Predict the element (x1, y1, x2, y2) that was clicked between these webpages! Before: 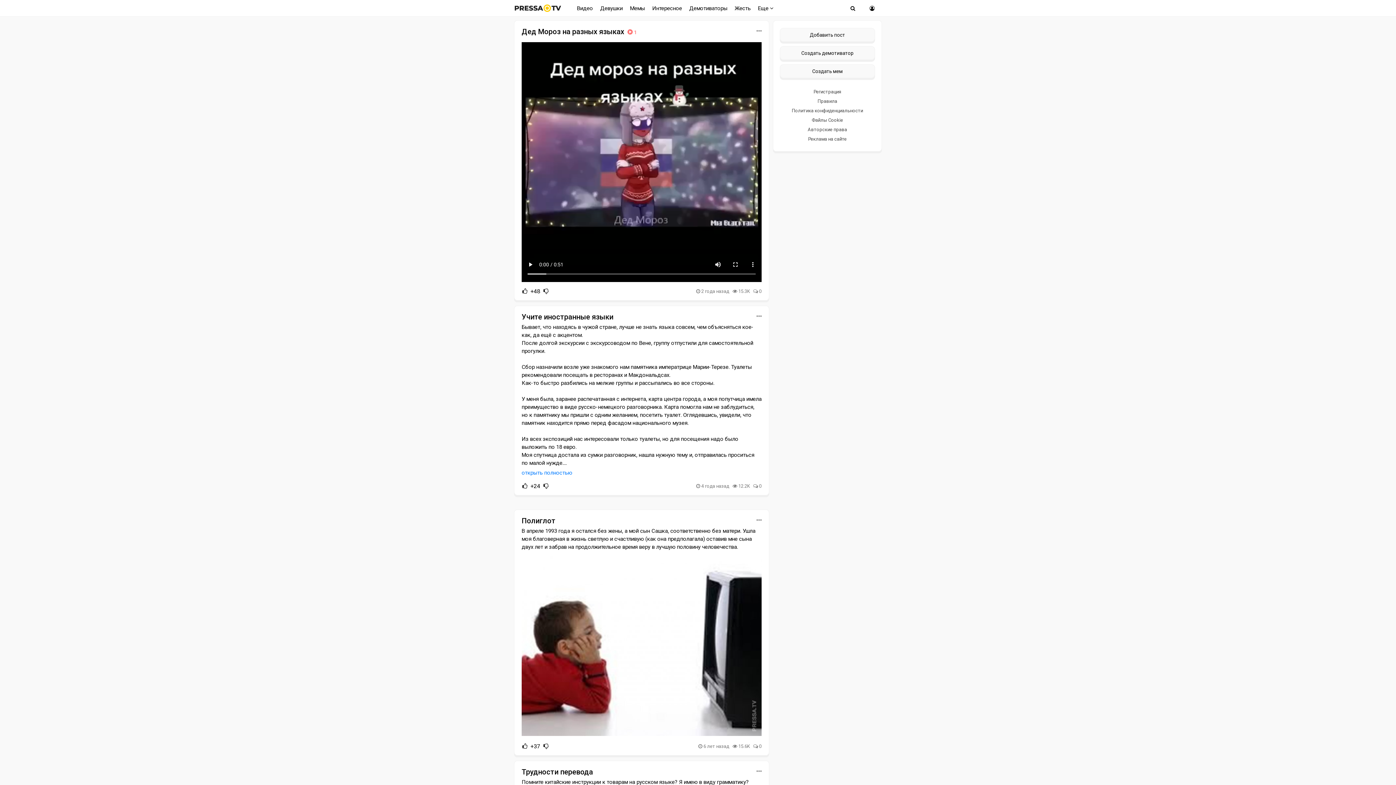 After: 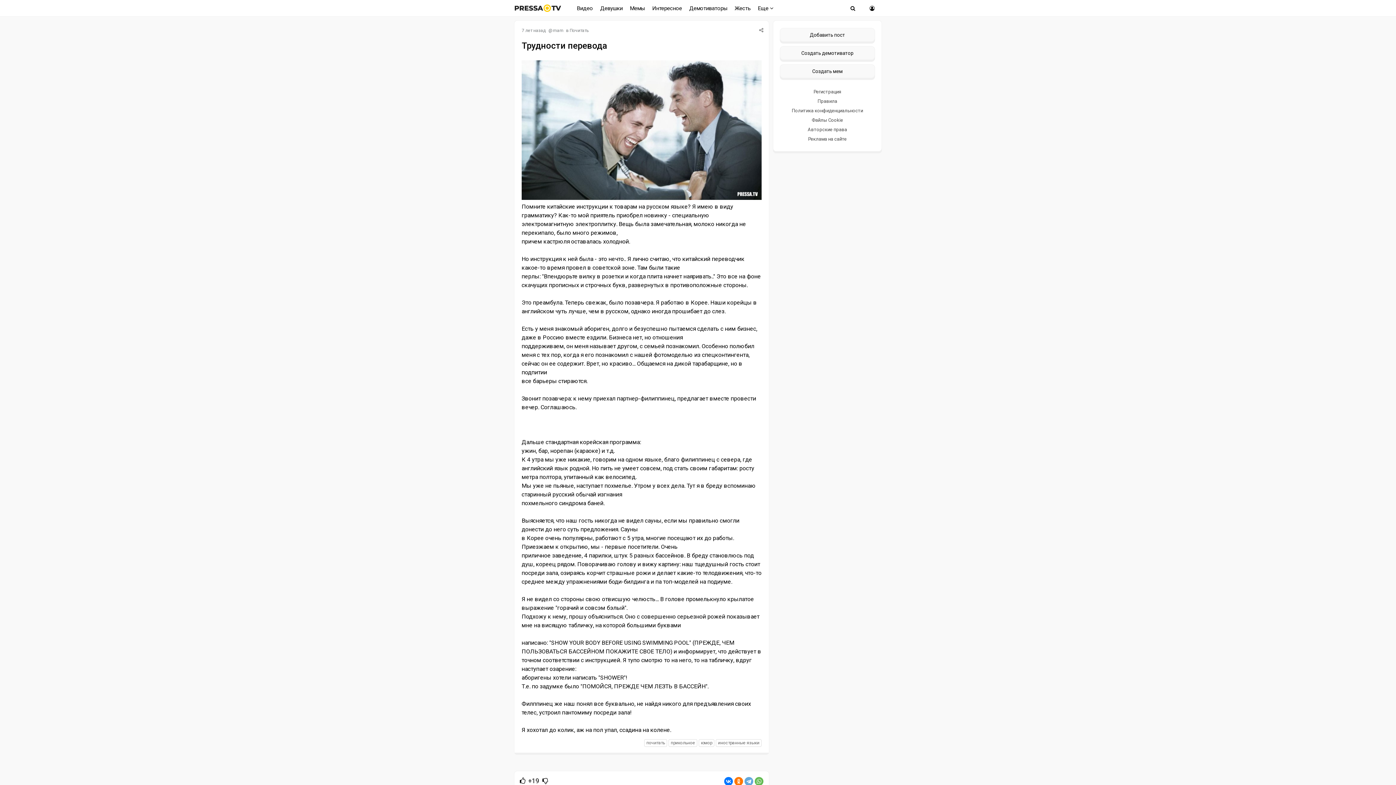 Action: bbox: (521, 768, 747, 776) label: Трудности перевода